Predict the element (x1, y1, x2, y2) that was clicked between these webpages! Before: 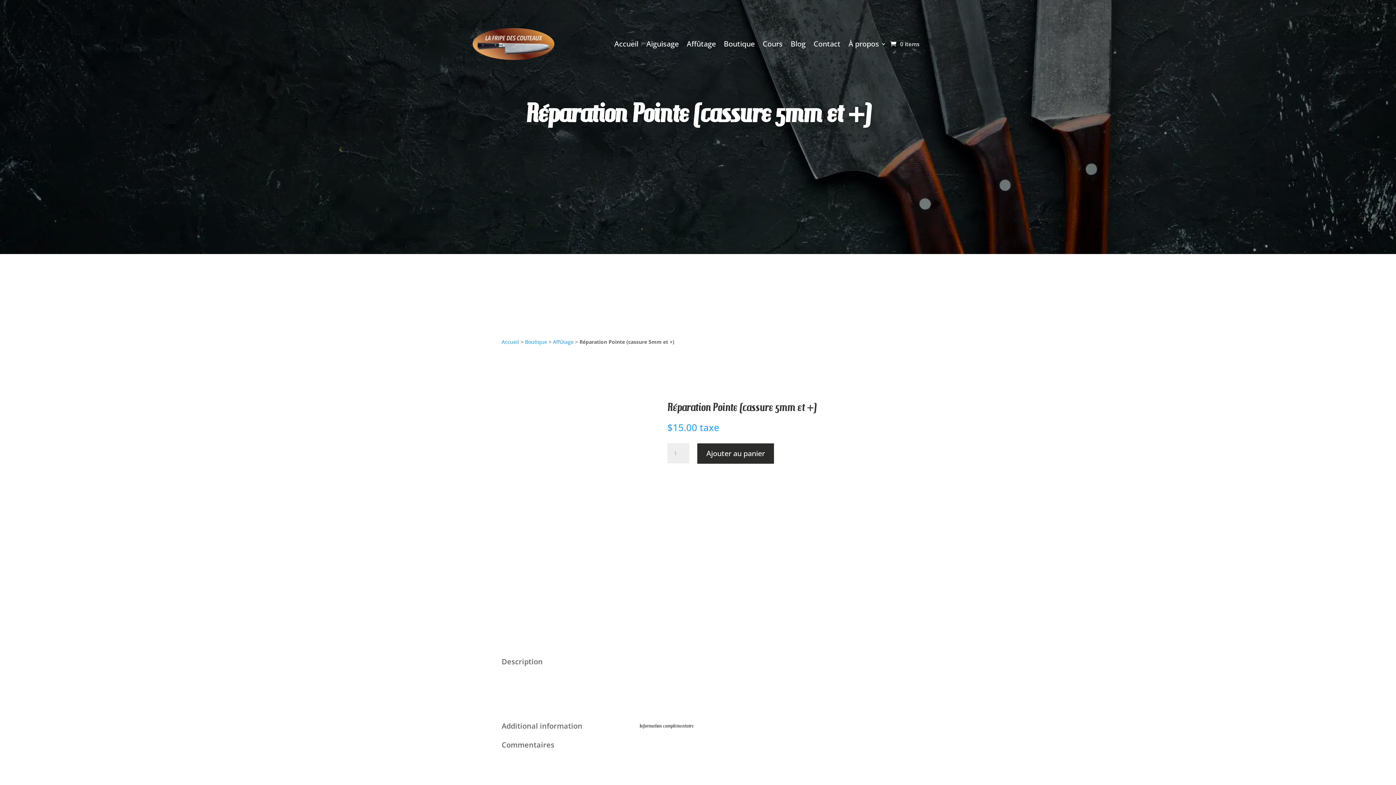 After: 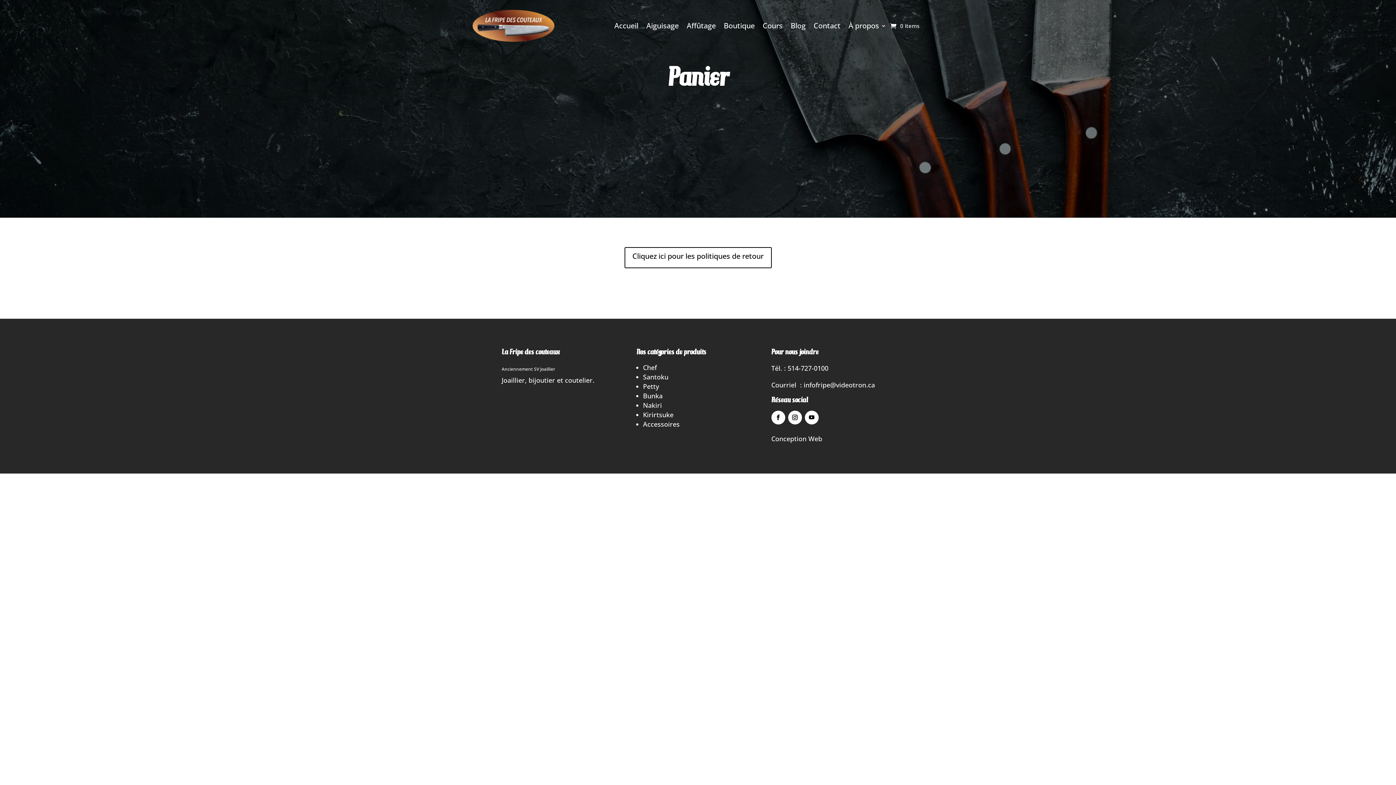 Action: label: 0 Items bbox: (890, 38, 919, 49)